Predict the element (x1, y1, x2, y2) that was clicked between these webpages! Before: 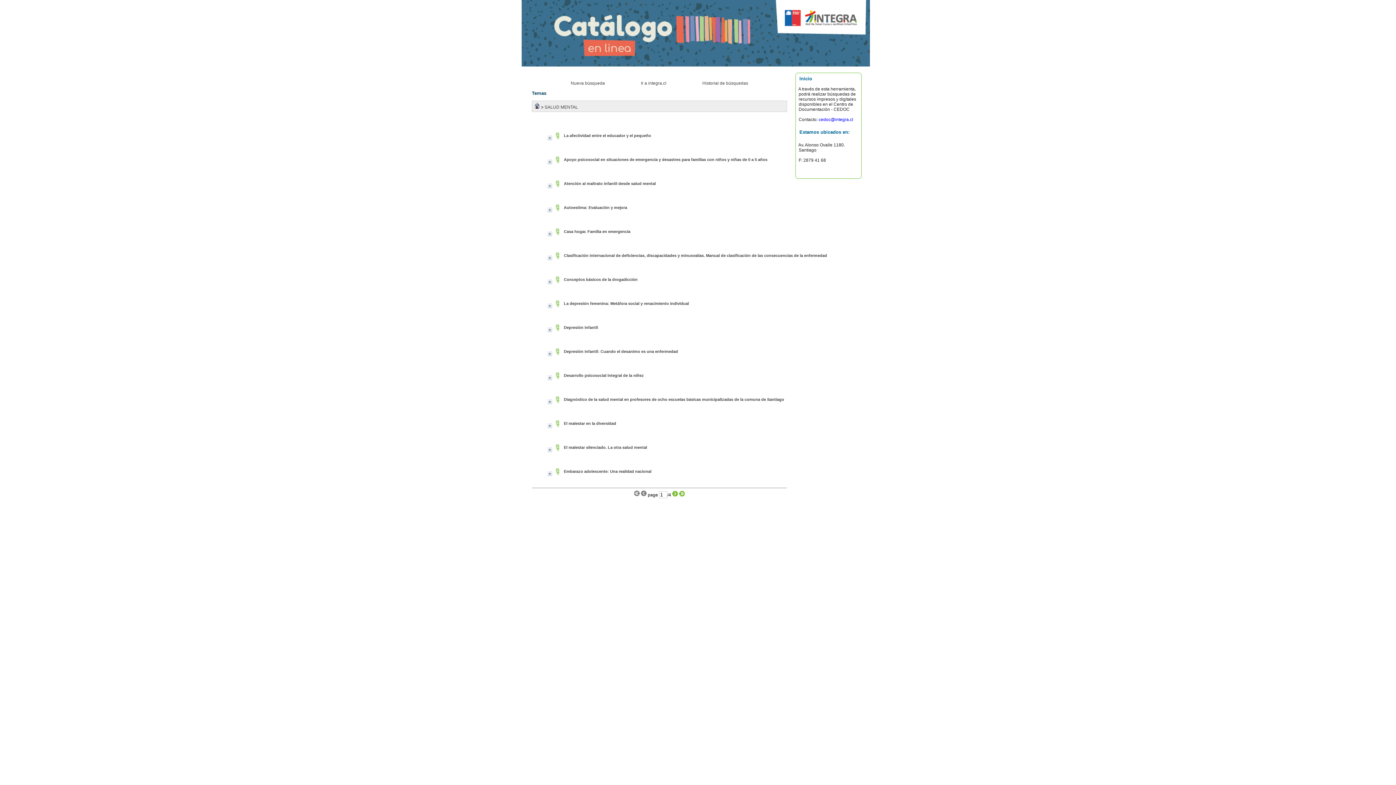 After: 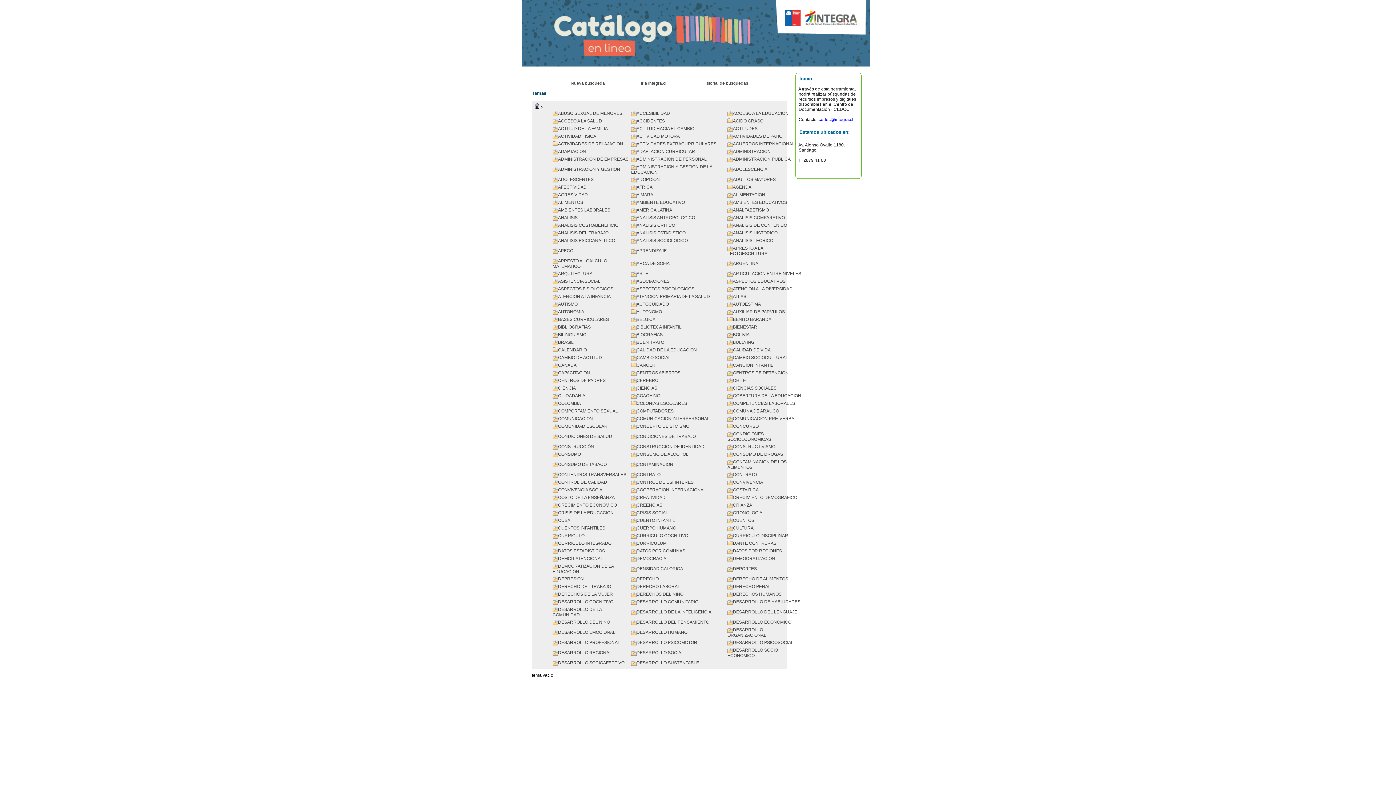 Action: bbox: (534, 104, 540, 109)